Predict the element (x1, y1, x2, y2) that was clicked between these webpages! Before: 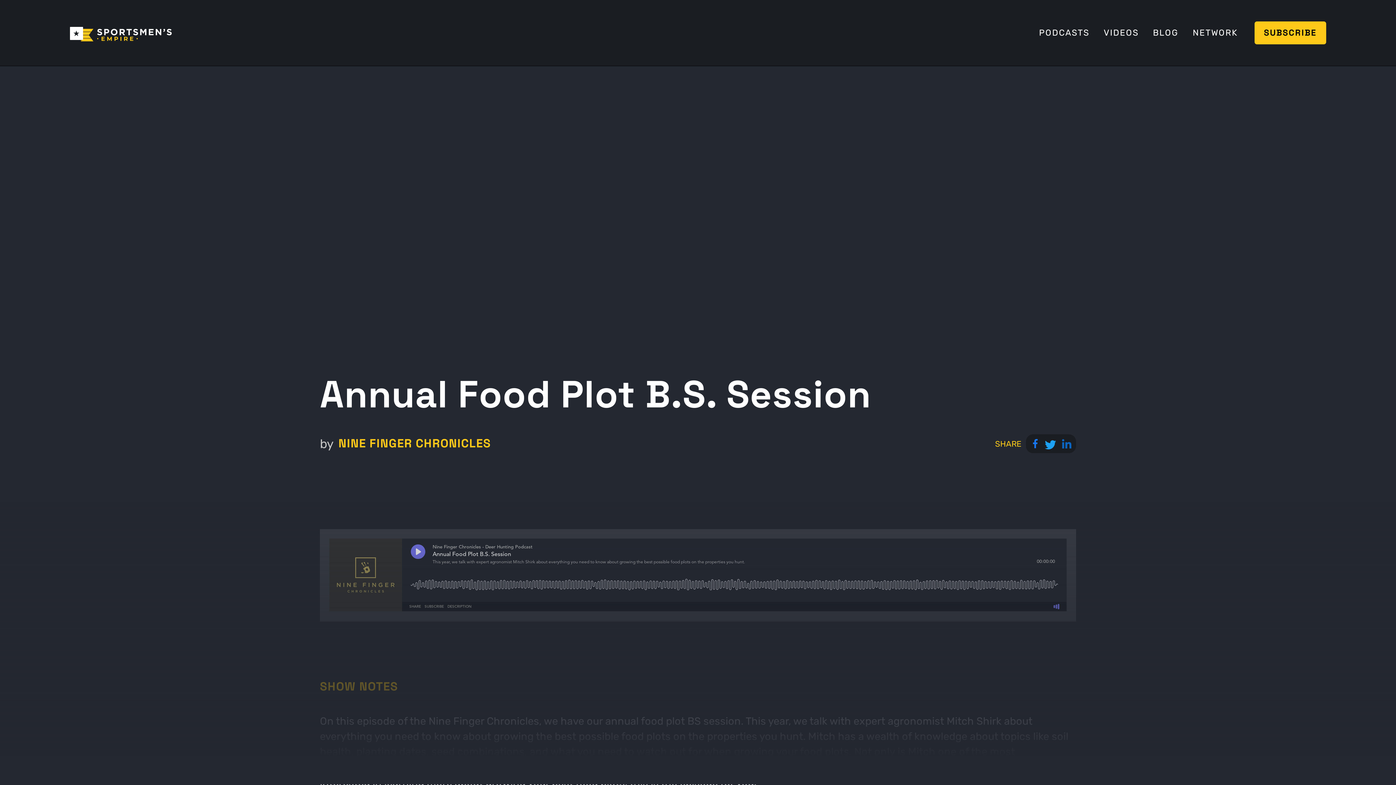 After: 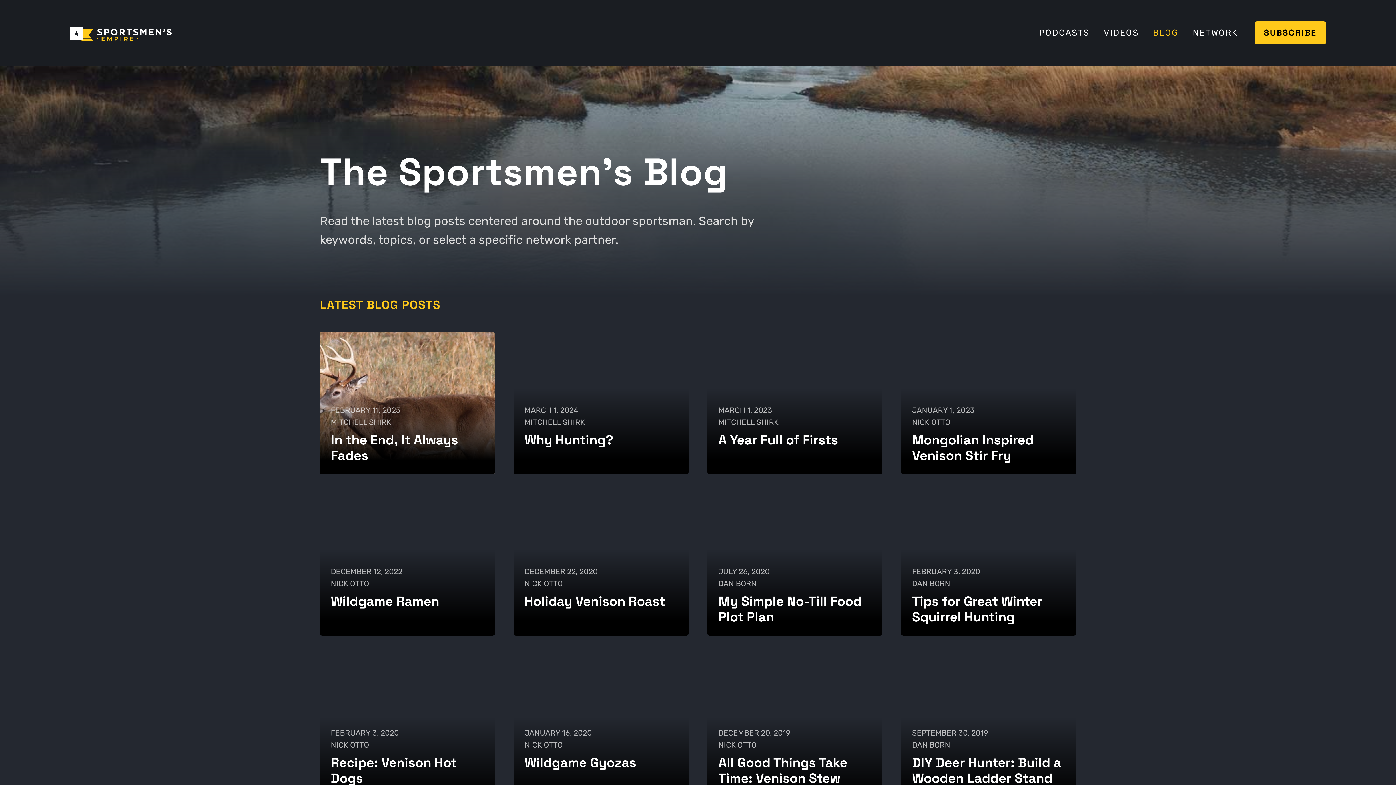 Action: label: BLOG bbox: (1146, 21, 1185, 44)